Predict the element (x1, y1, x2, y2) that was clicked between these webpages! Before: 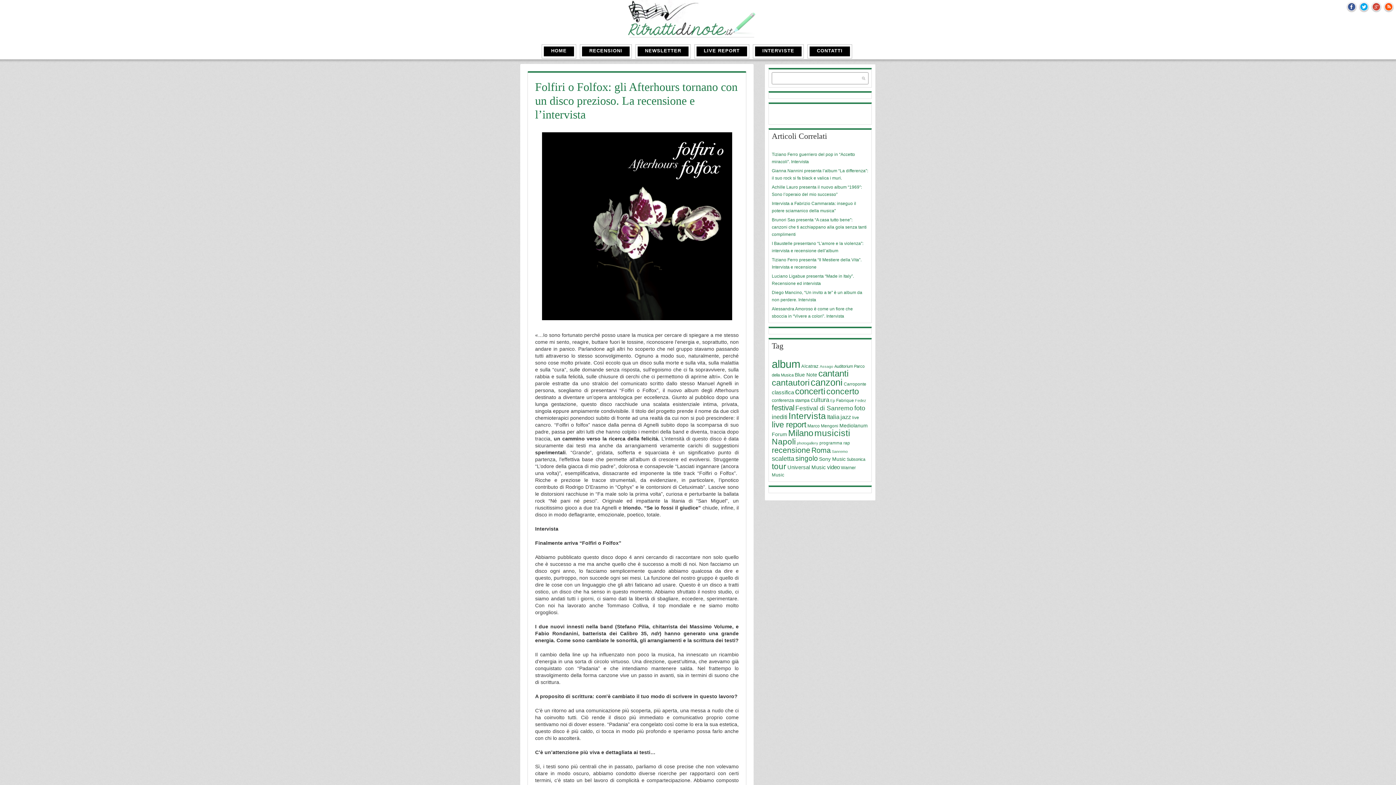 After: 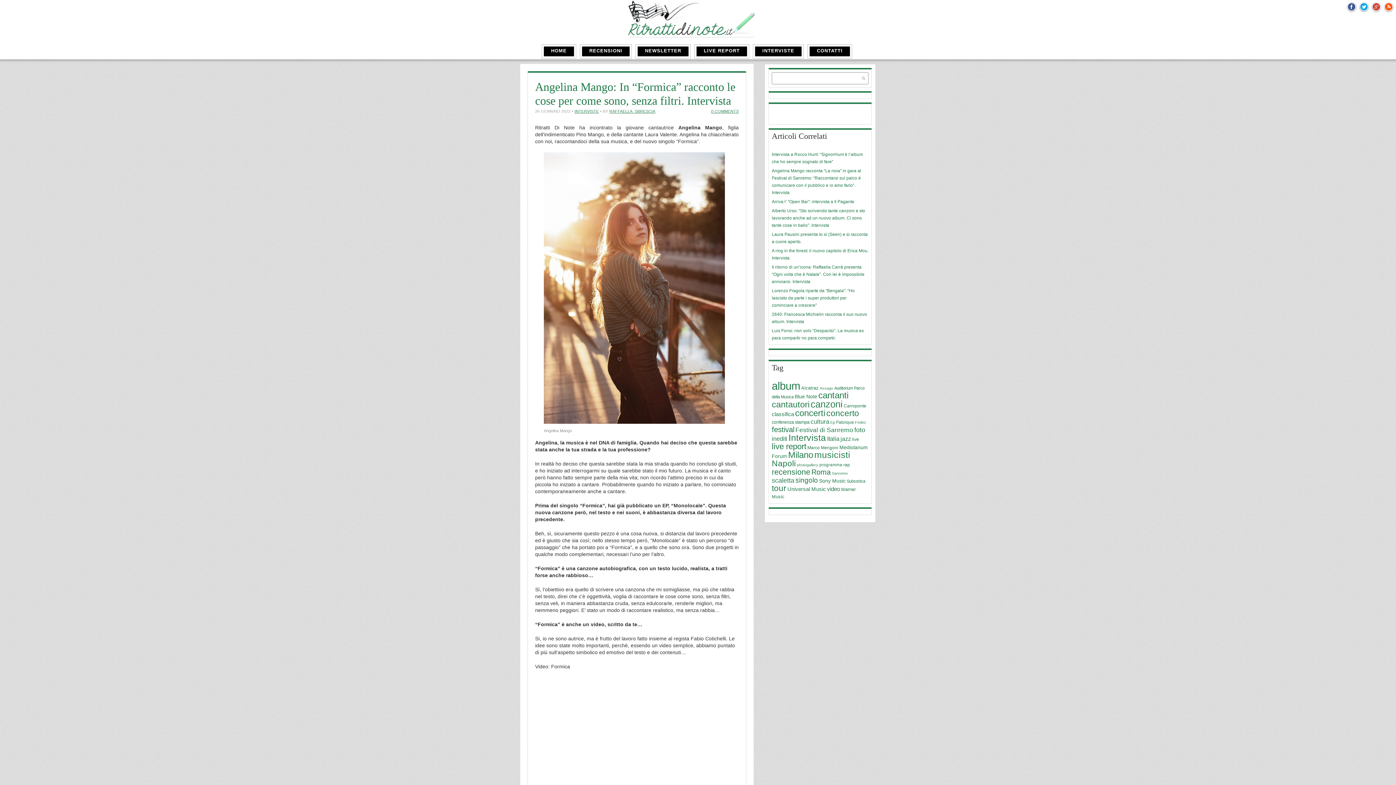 Action: bbox: (795, 454, 818, 462) label: singolo